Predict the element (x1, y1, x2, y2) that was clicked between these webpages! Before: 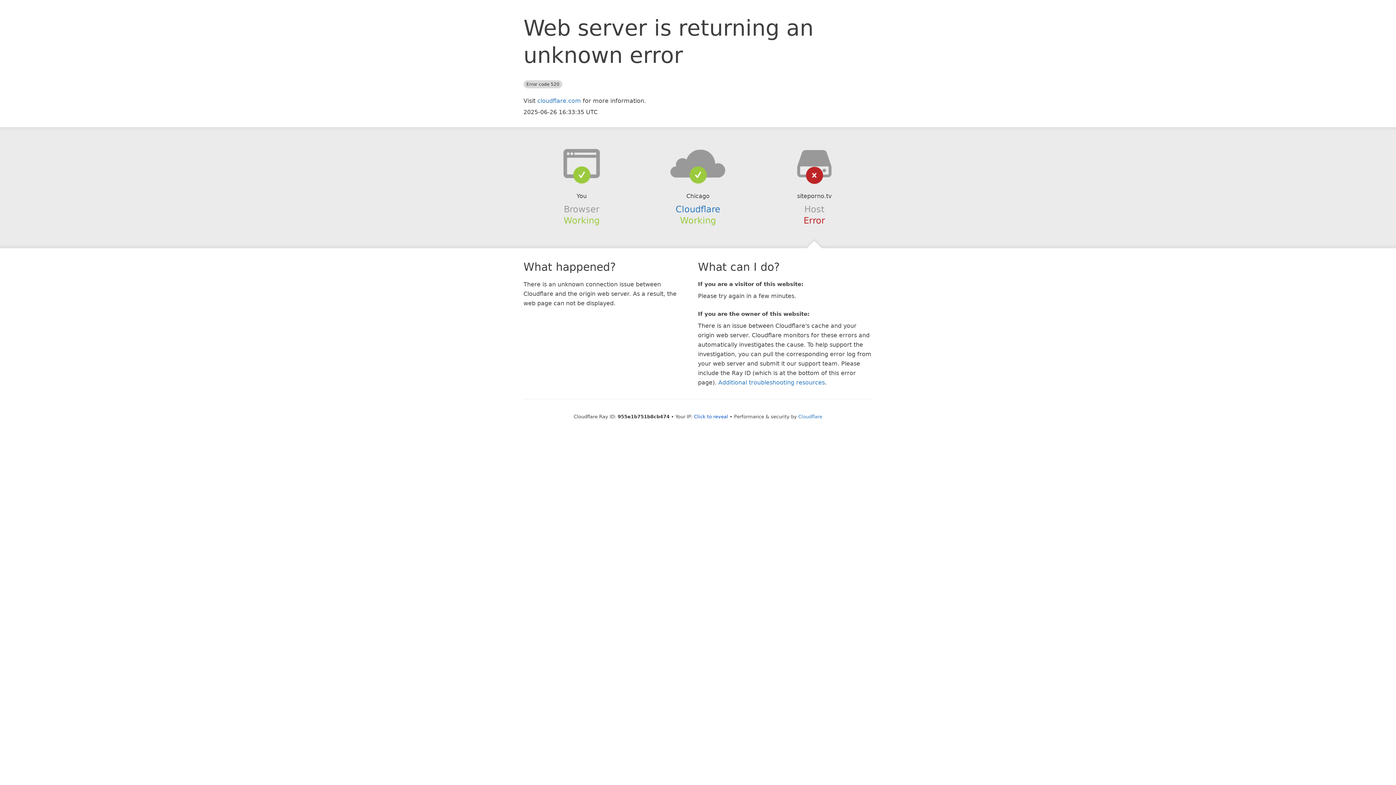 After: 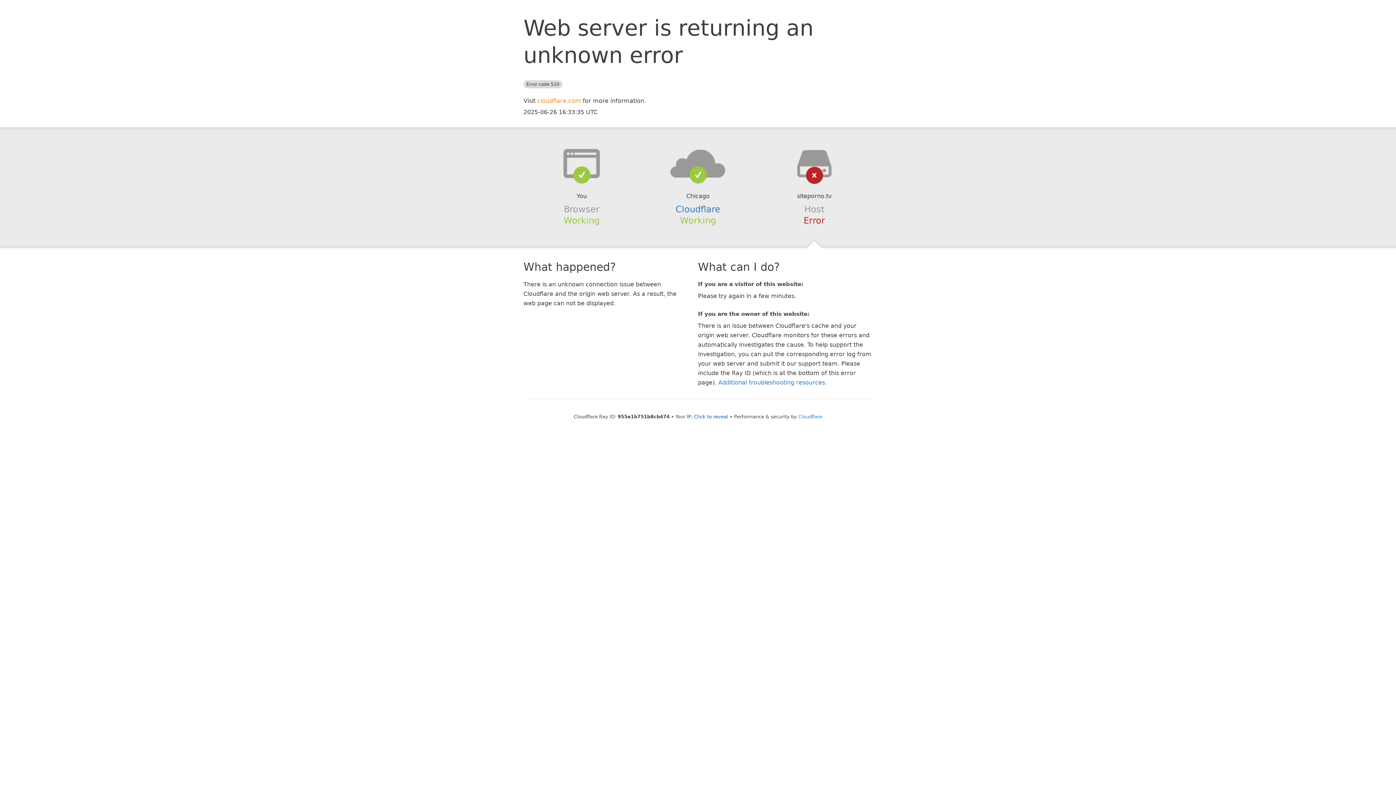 Action: bbox: (537, 97, 581, 104) label: cloudflare.com